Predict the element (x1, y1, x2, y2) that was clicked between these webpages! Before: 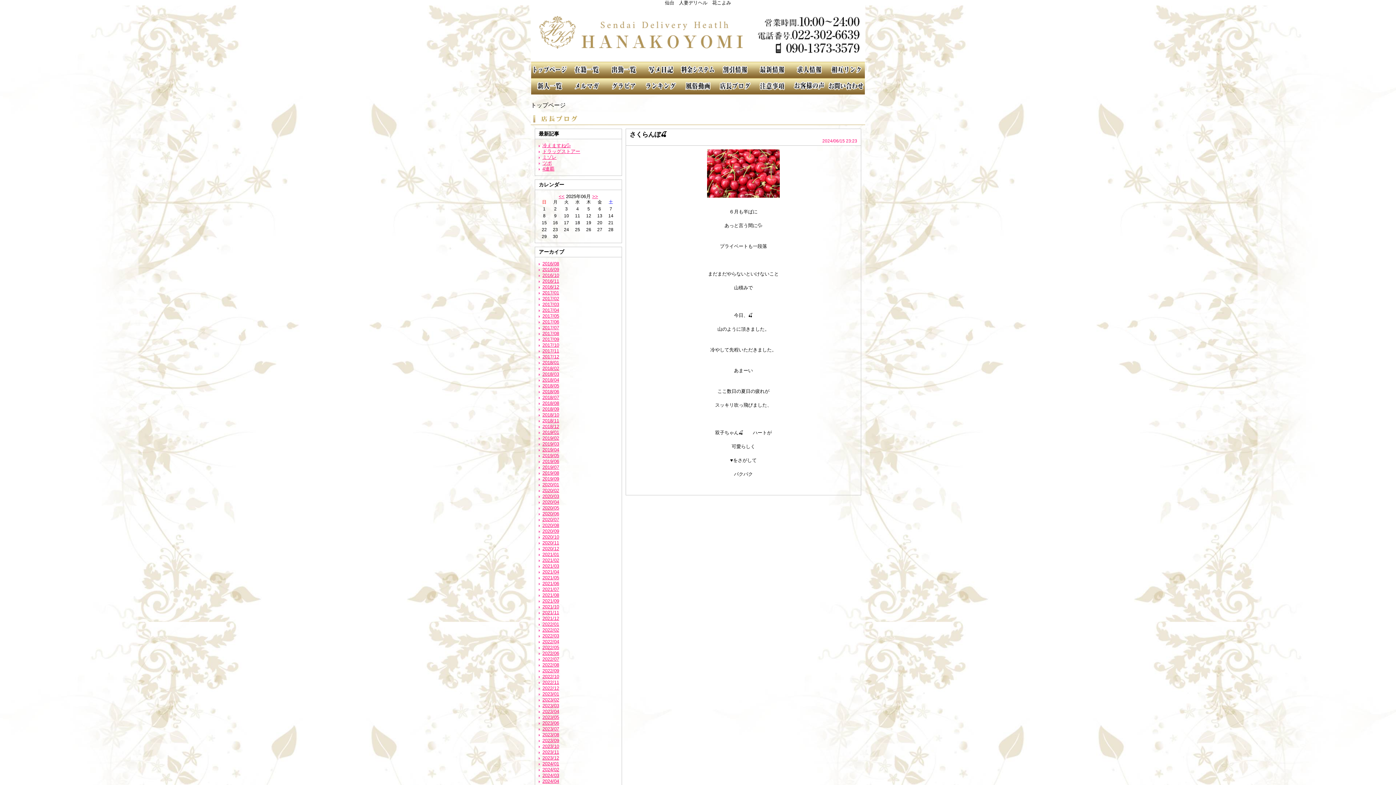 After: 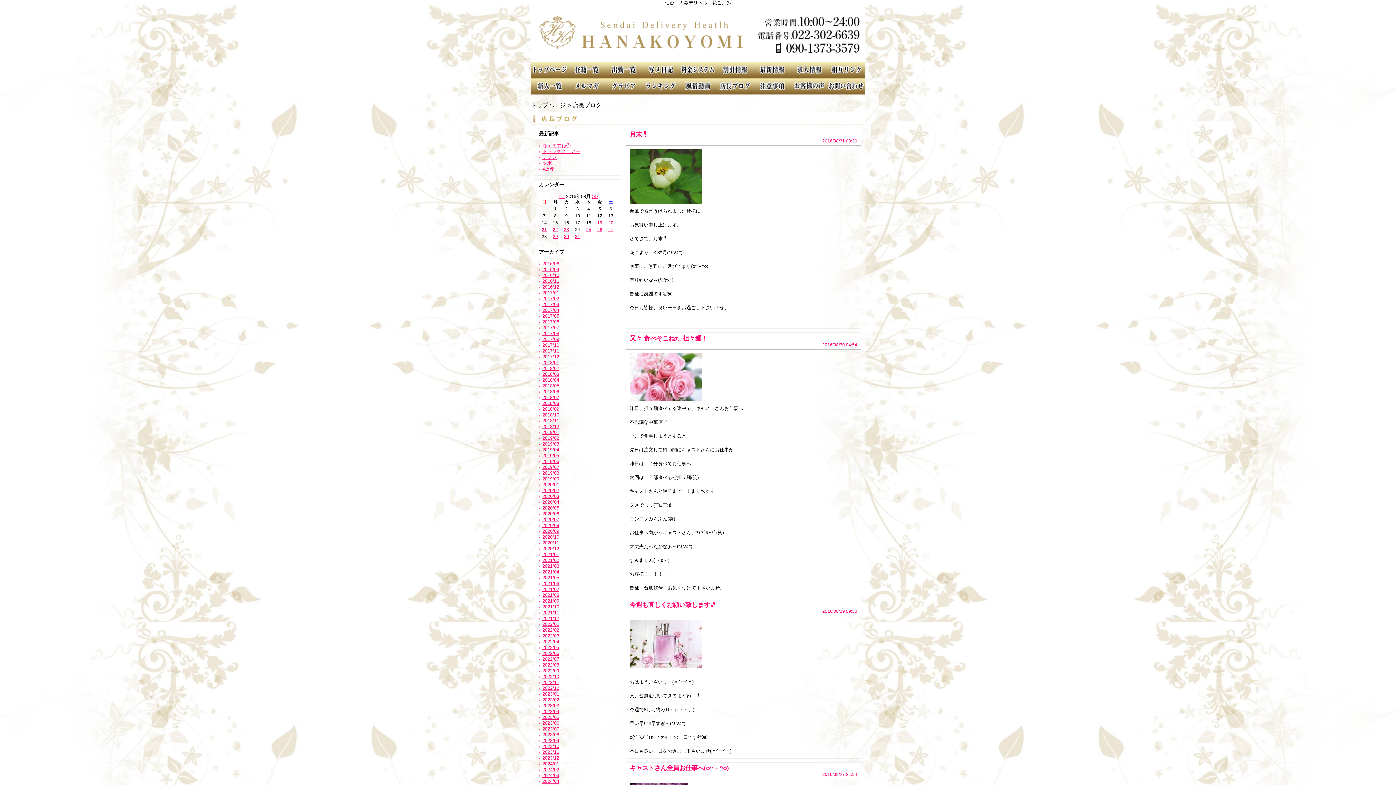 Action: label: 2016/08 bbox: (542, 261, 559, 266)